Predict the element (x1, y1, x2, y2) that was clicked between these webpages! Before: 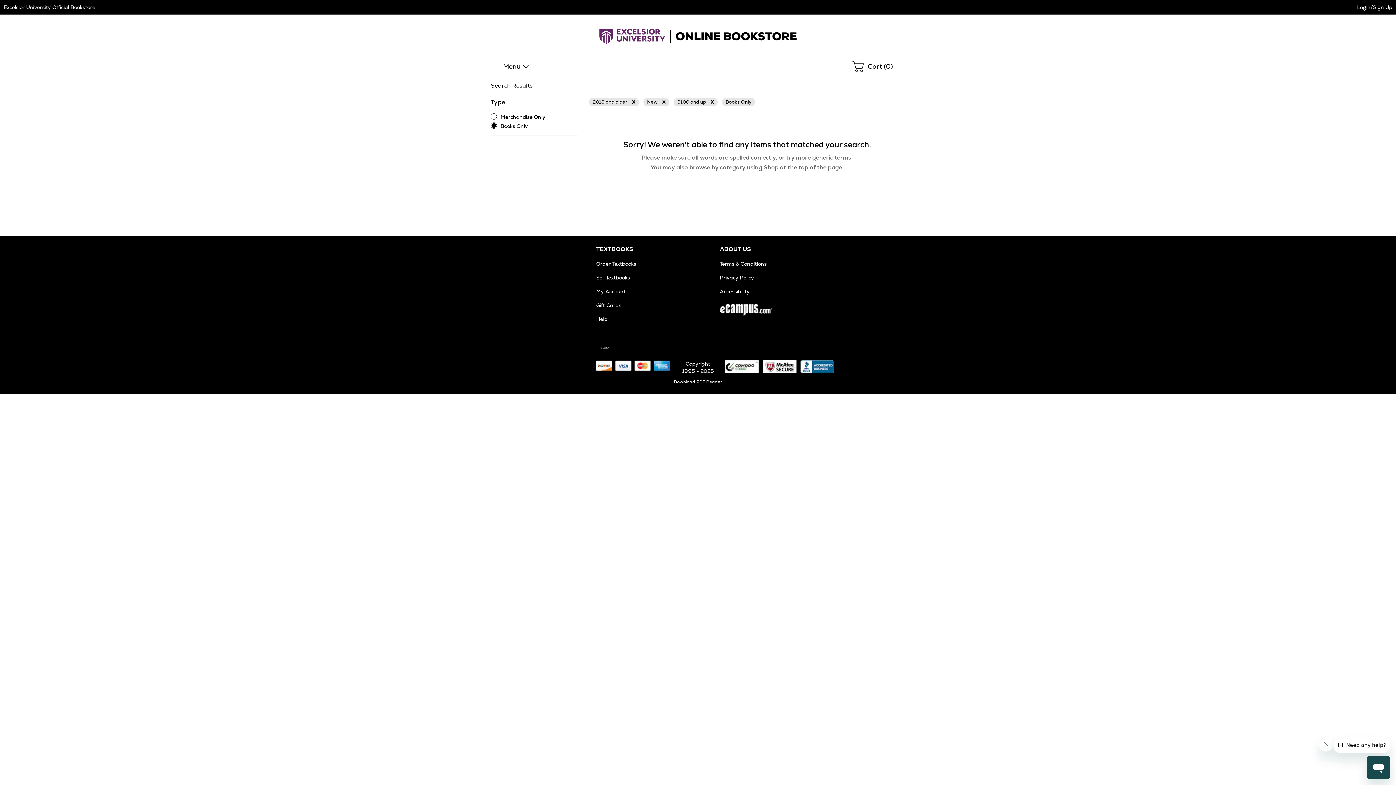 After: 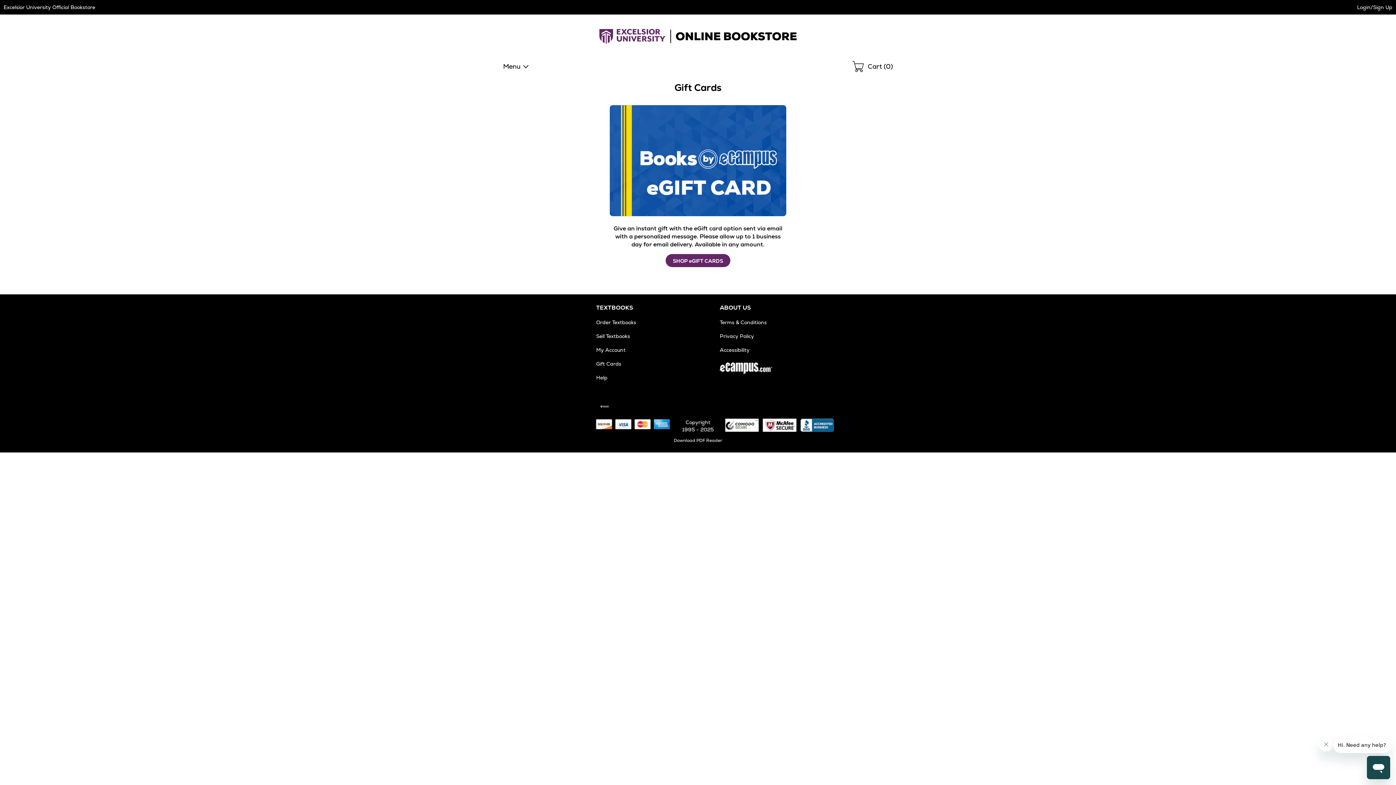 Action: label: Gift Cards bbox: (596, 302, 621, 308)